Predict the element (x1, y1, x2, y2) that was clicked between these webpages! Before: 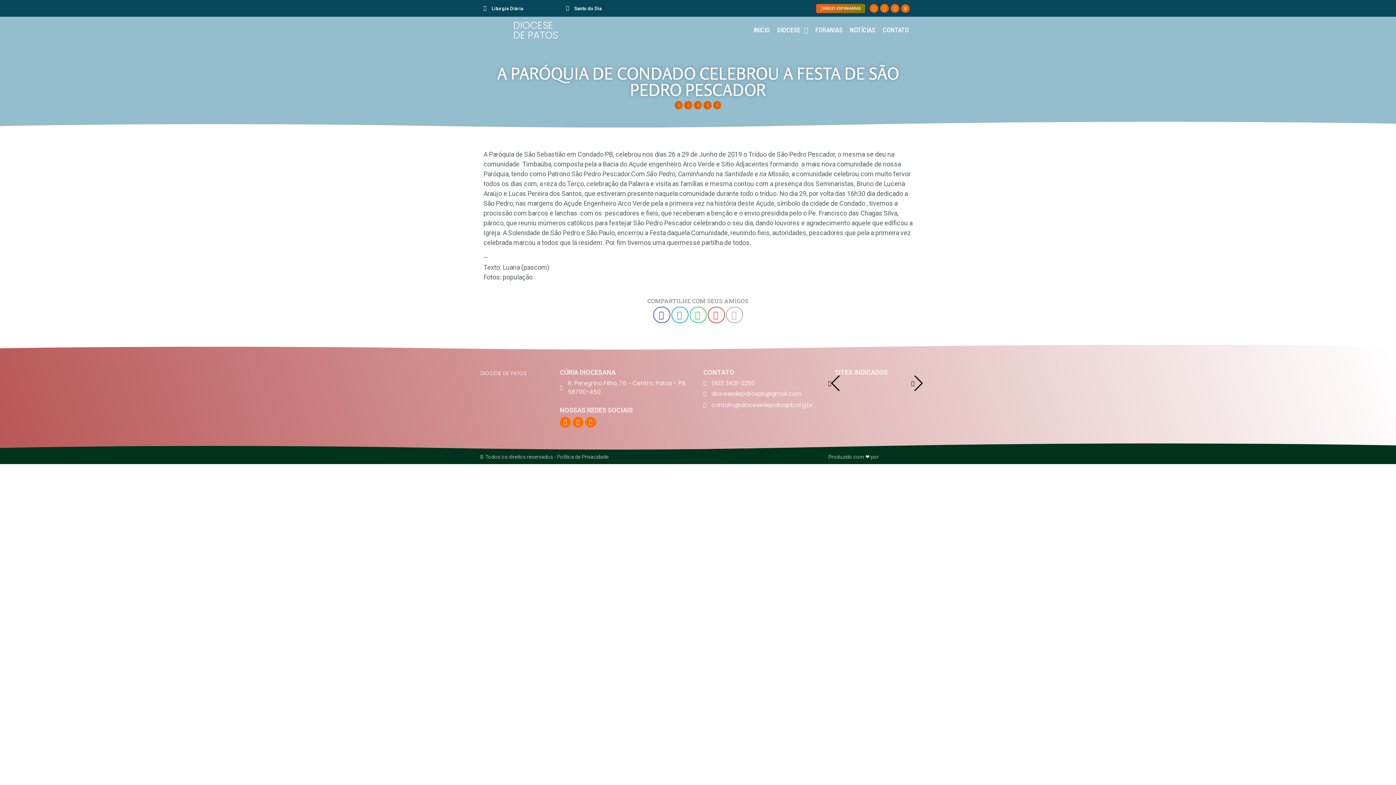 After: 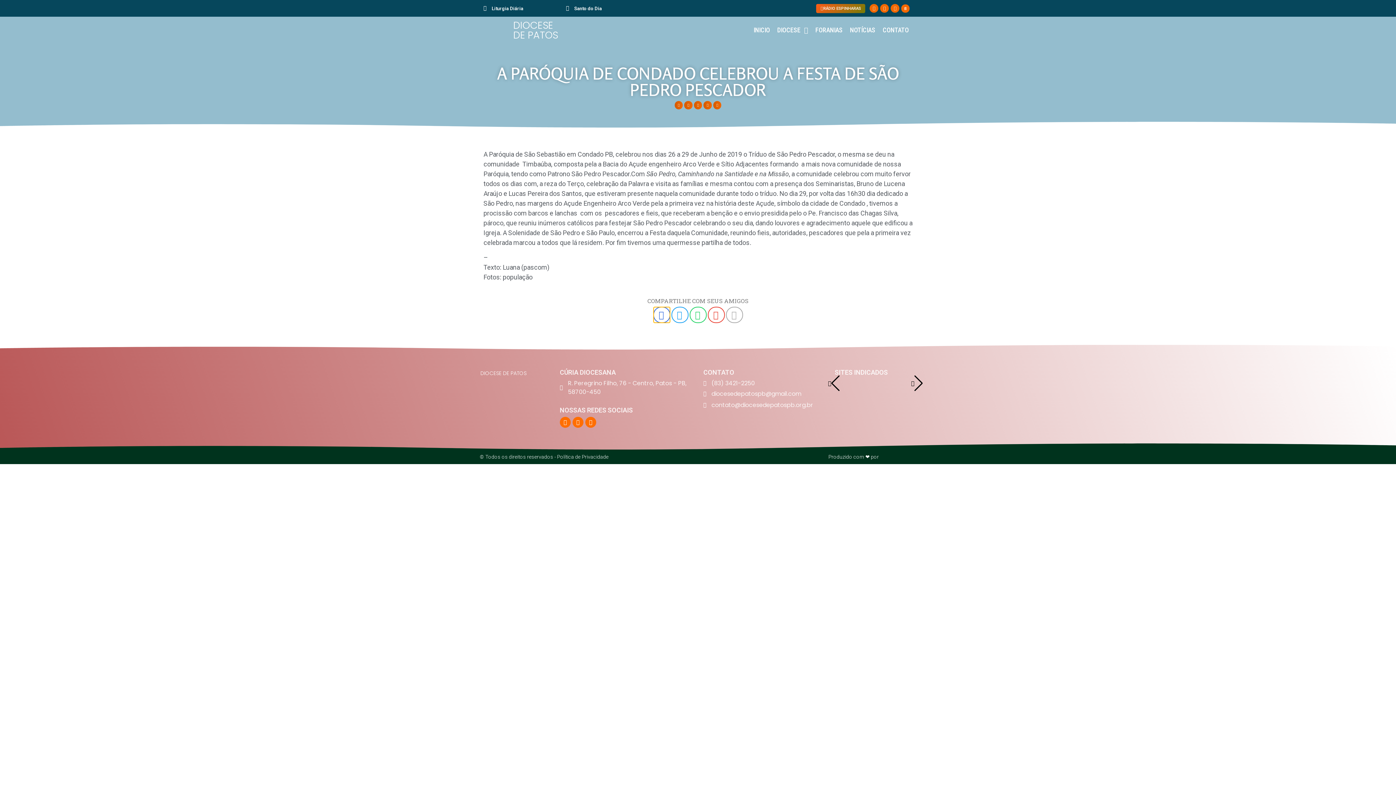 Action: label: Compartilhar no facebook bbox: (653, 307, 670, 323)